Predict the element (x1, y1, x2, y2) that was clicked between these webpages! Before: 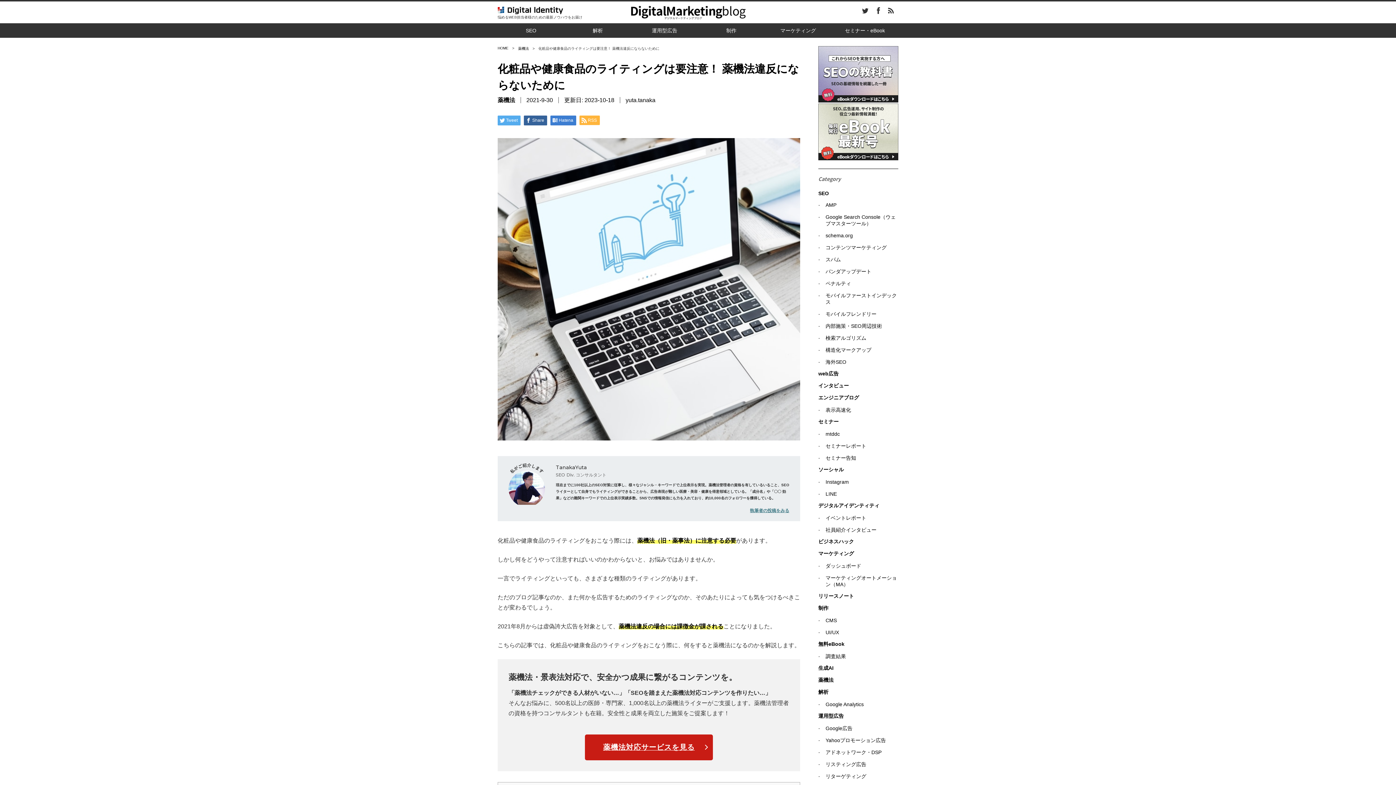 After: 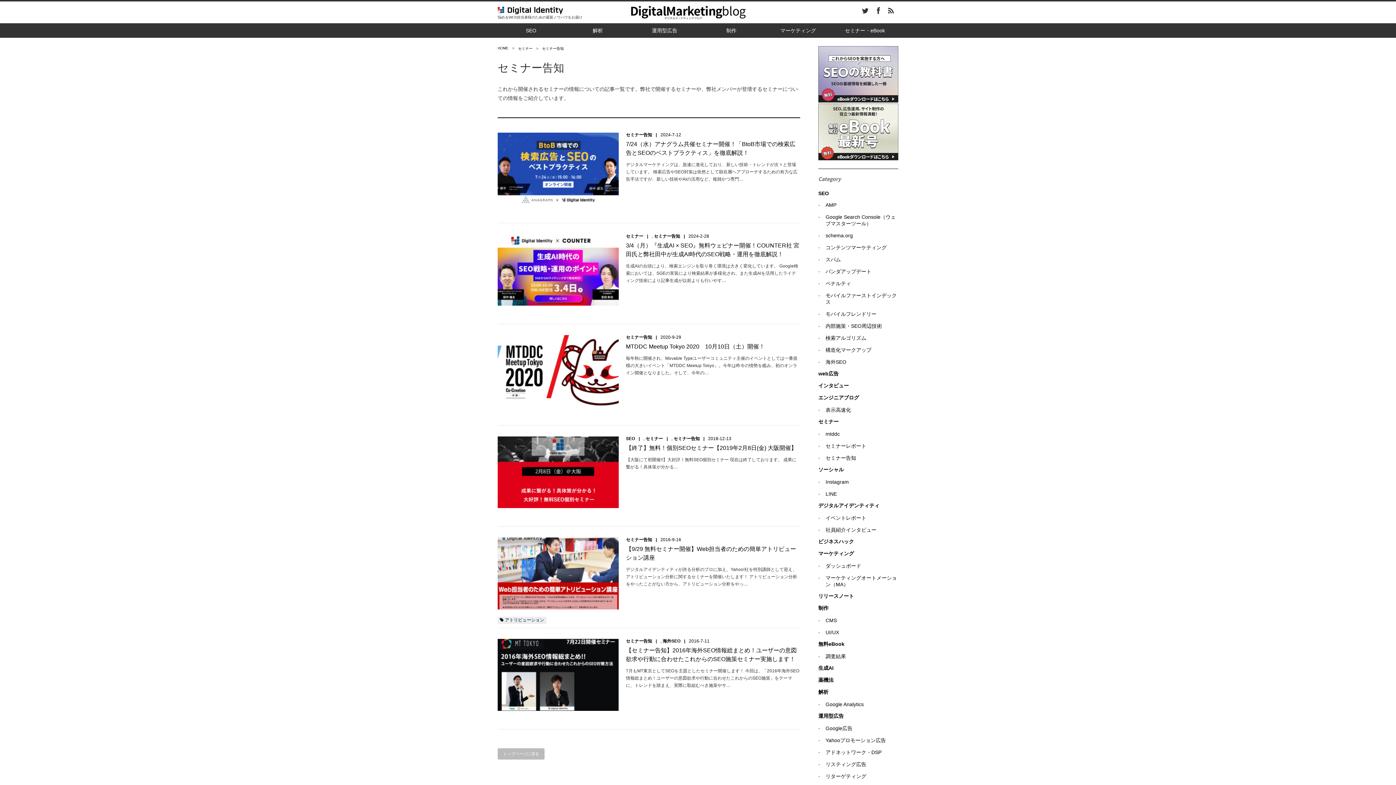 Action: label: セミナー告知 bbox: (825, 454, 898, 461)